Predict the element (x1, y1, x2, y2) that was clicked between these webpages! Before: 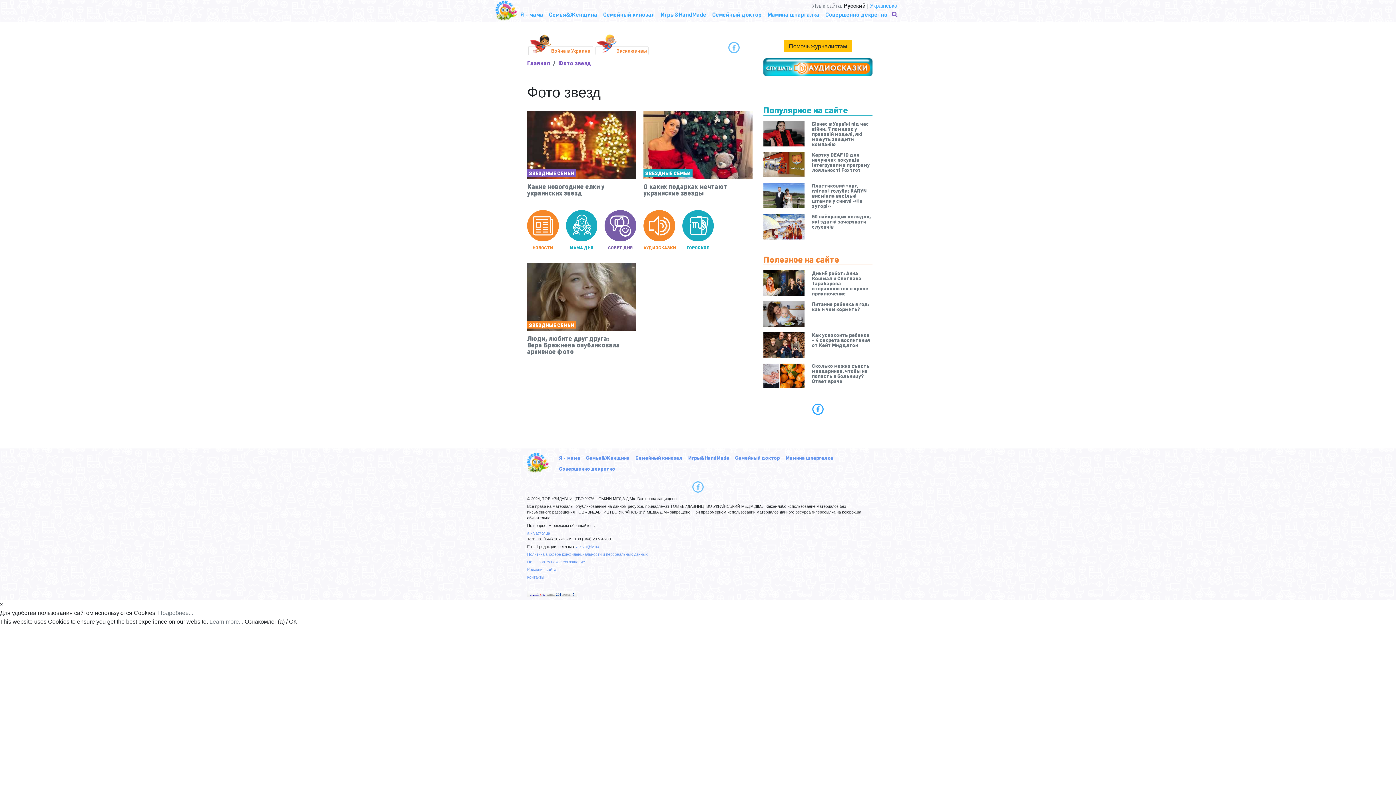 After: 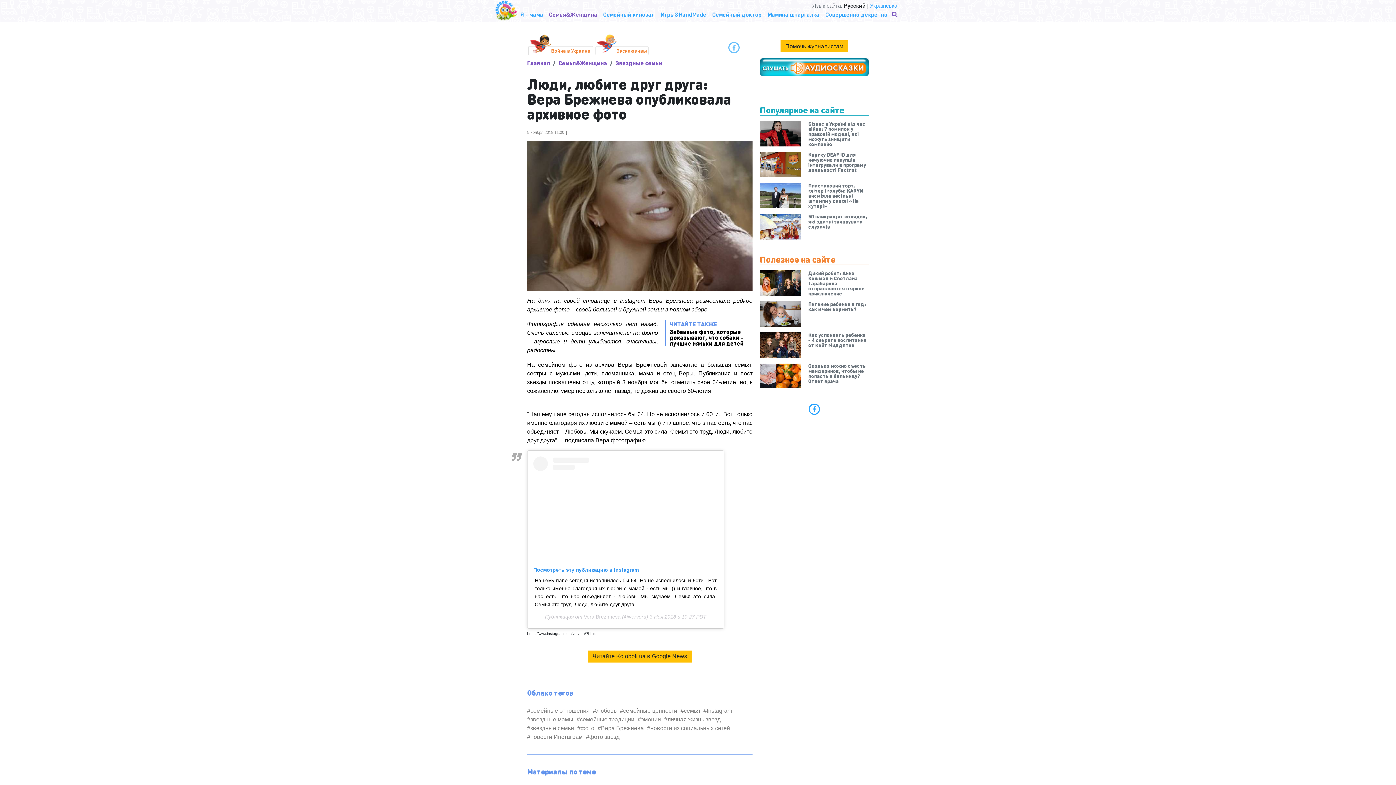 Action: bbox: (527, 263, 636, 330)